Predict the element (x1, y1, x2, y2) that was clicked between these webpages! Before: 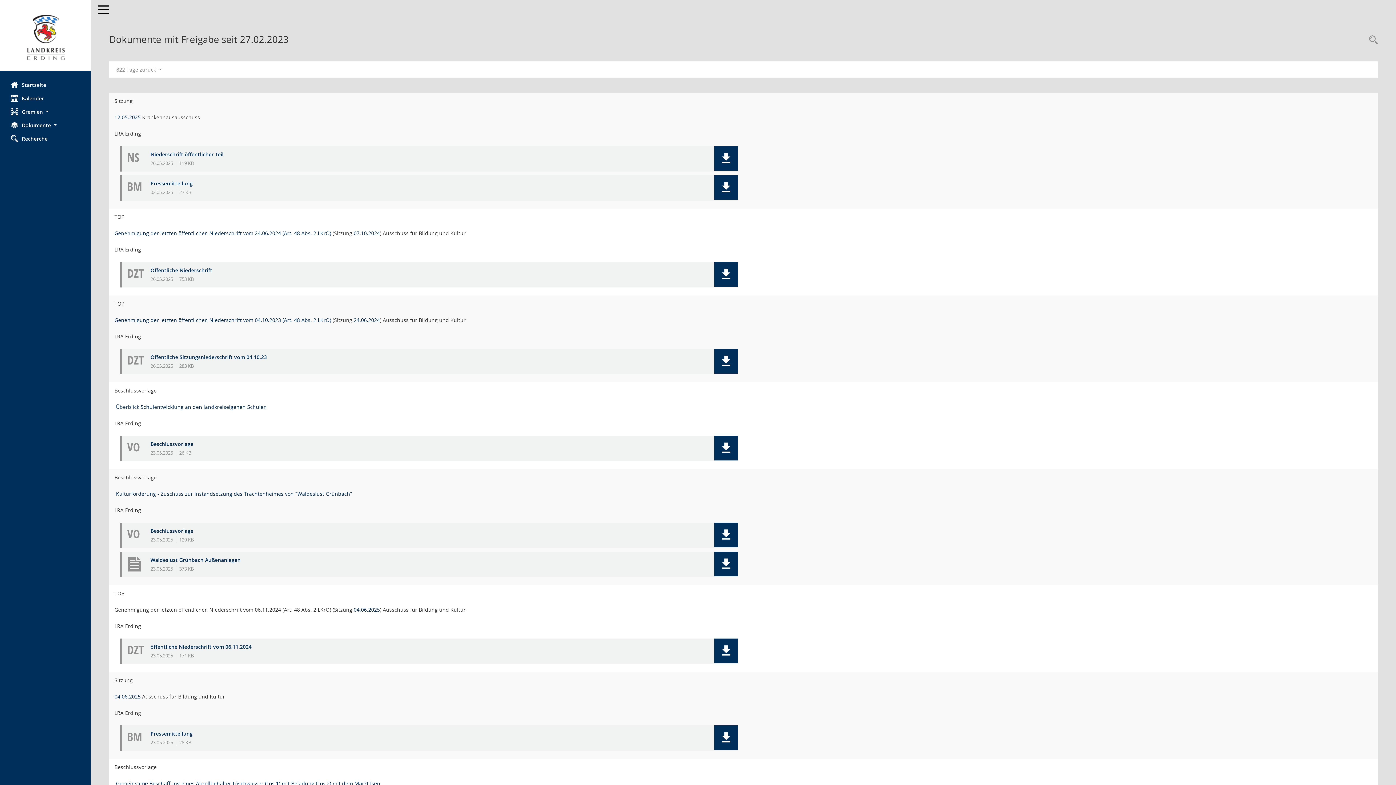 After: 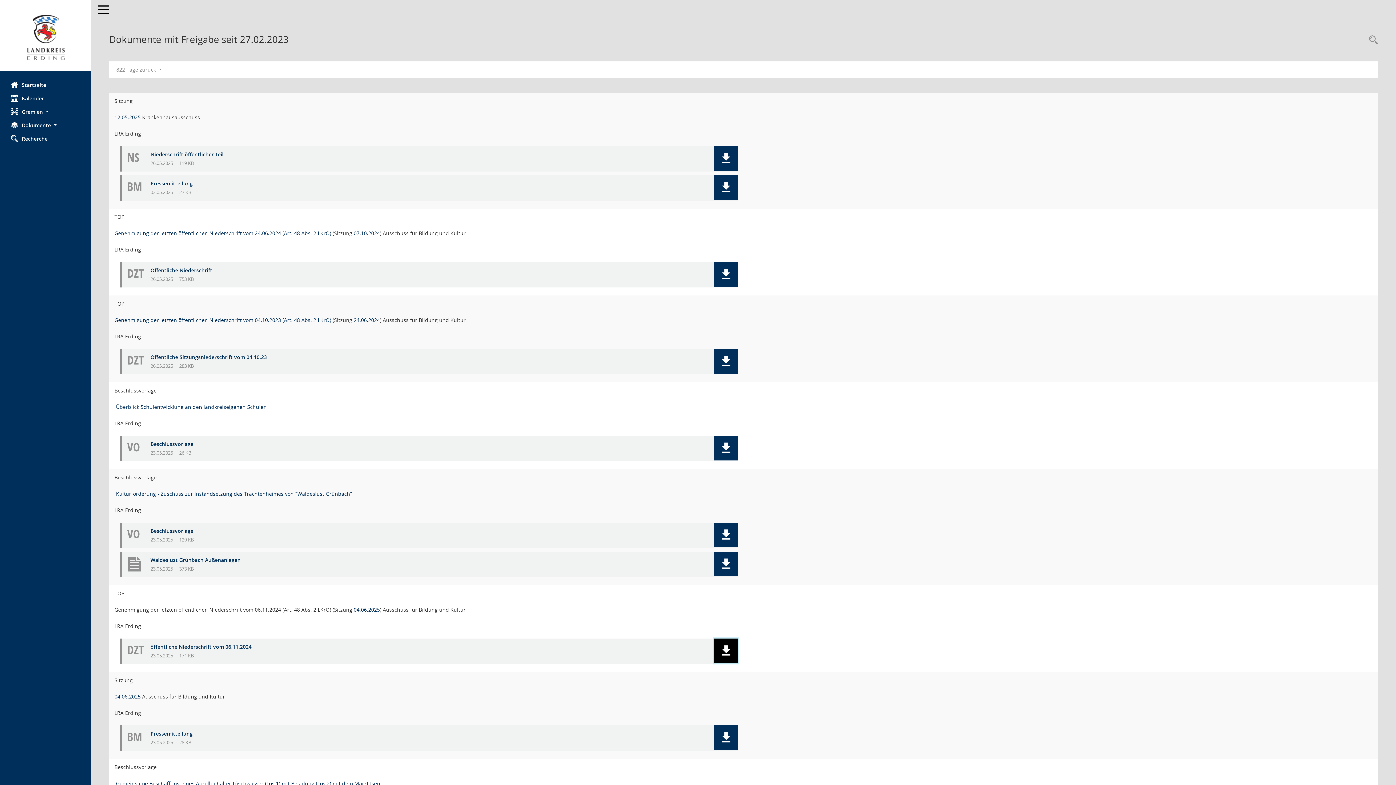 Action: bbox: (721, 645, 731, 655)